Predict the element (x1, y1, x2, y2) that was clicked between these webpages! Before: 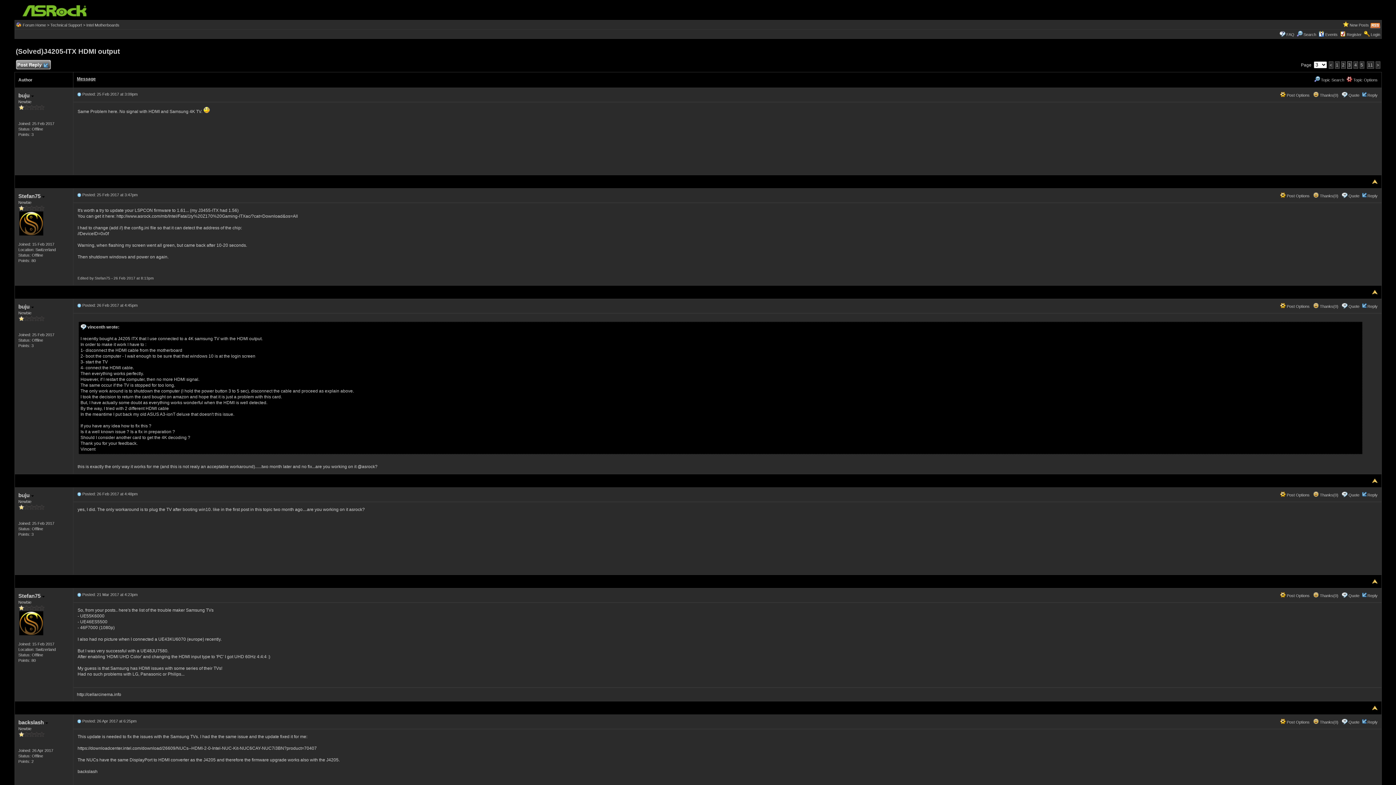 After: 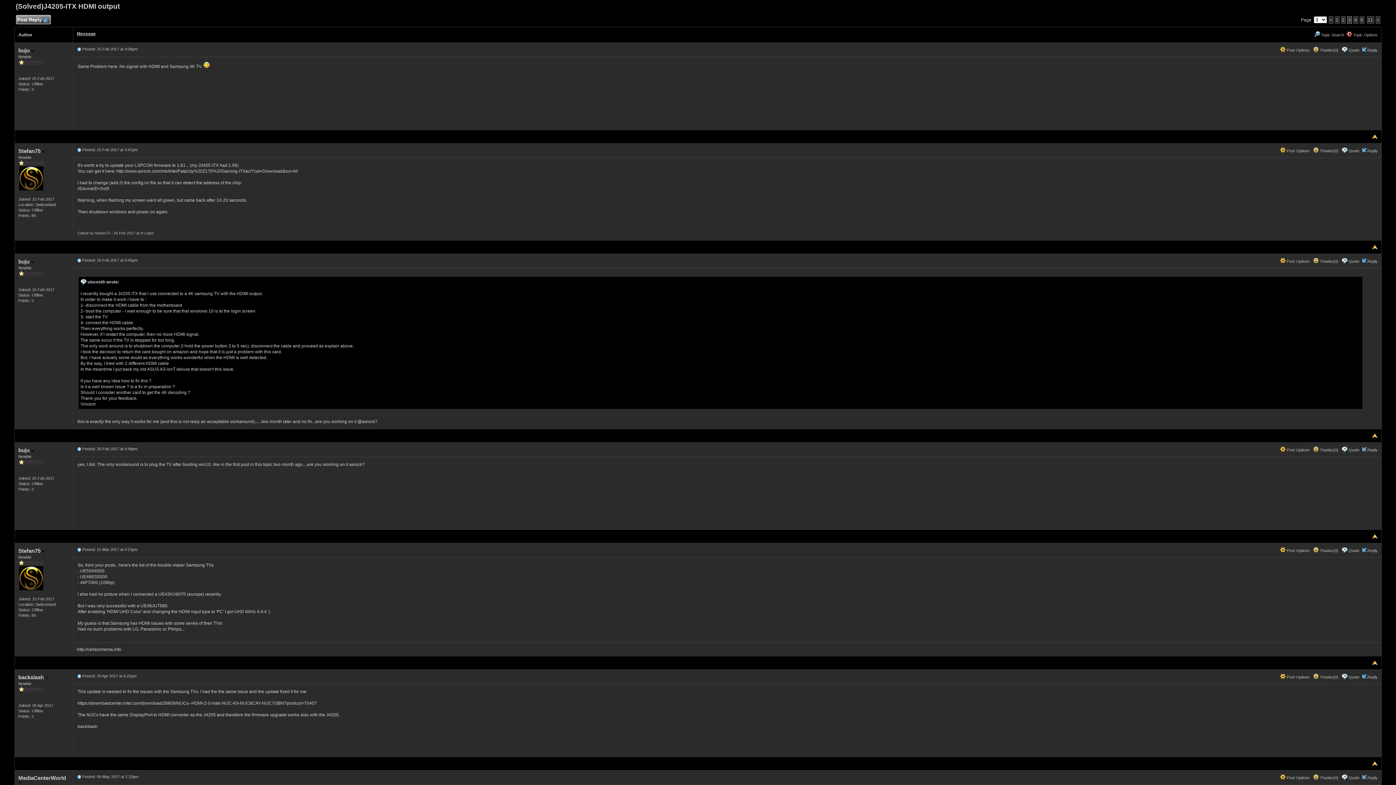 Action: bbox: (1372, 705, 1378, 710)